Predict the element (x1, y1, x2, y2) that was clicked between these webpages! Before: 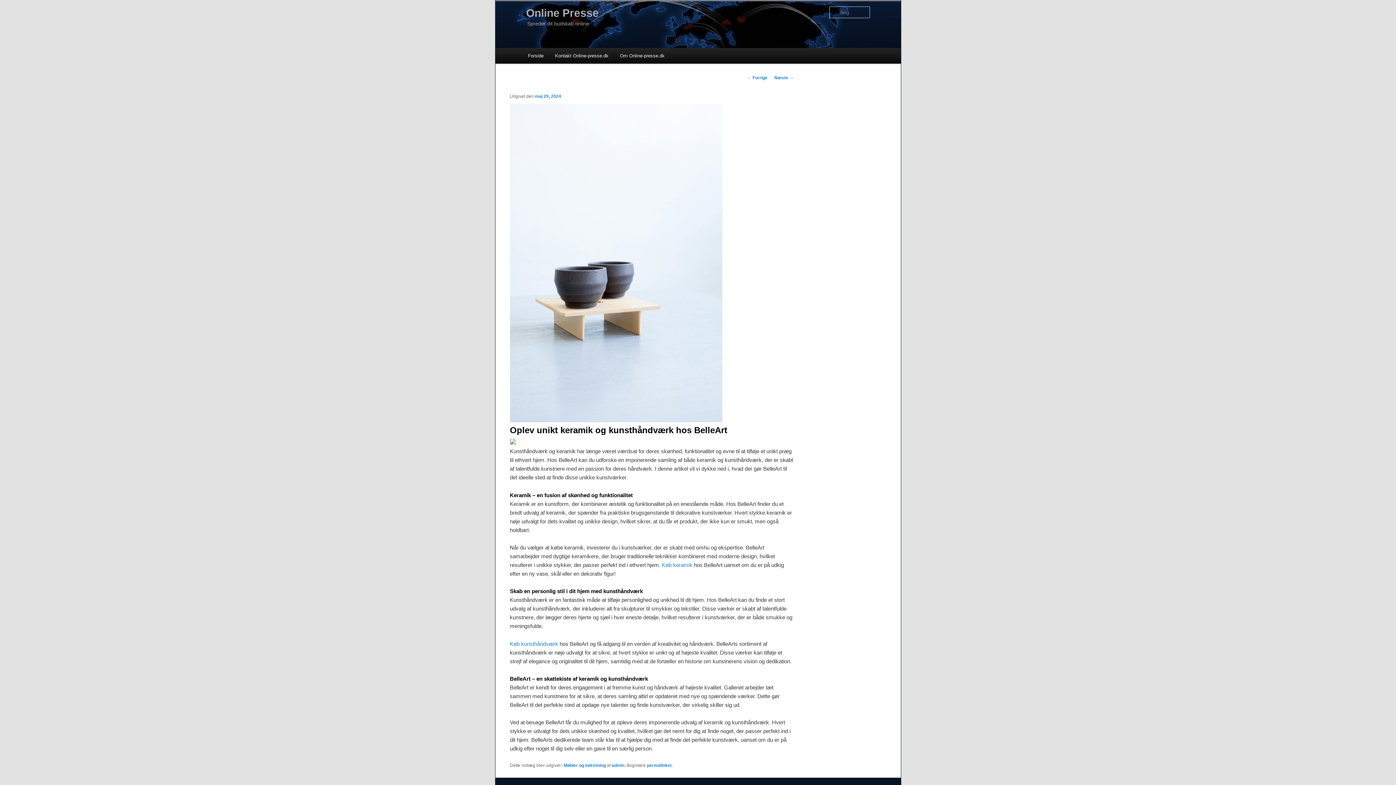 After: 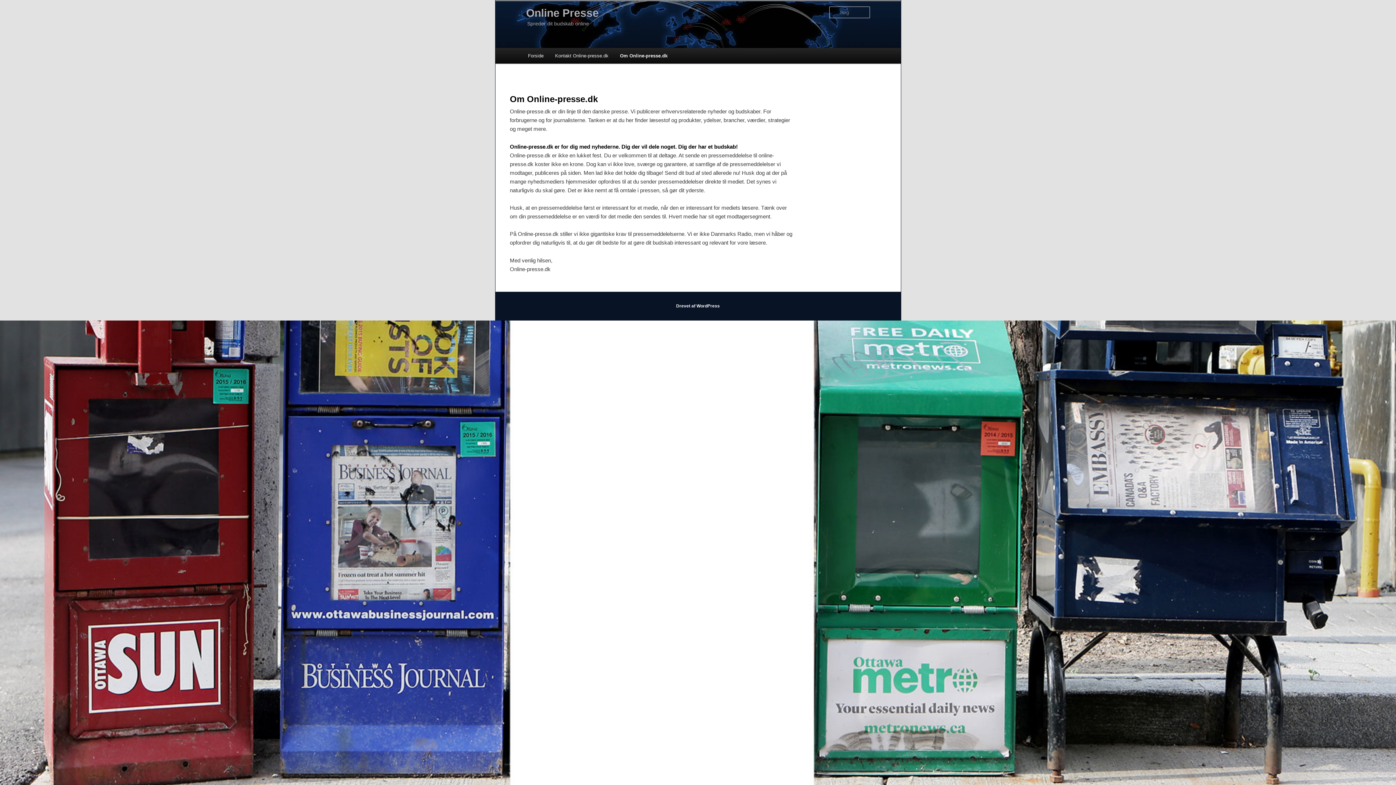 Action: bbox: (614, 48, 670, 63) label: Om Online-presse.dk